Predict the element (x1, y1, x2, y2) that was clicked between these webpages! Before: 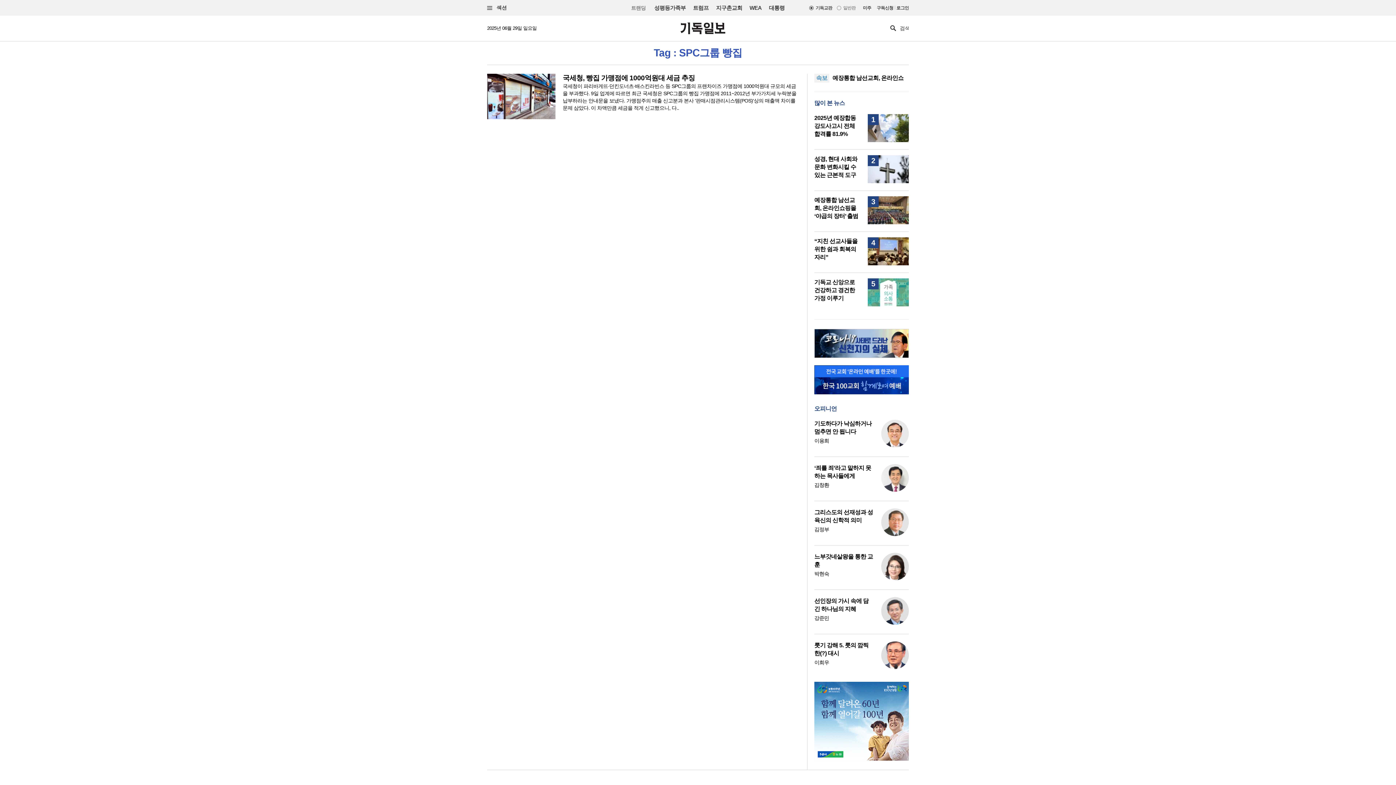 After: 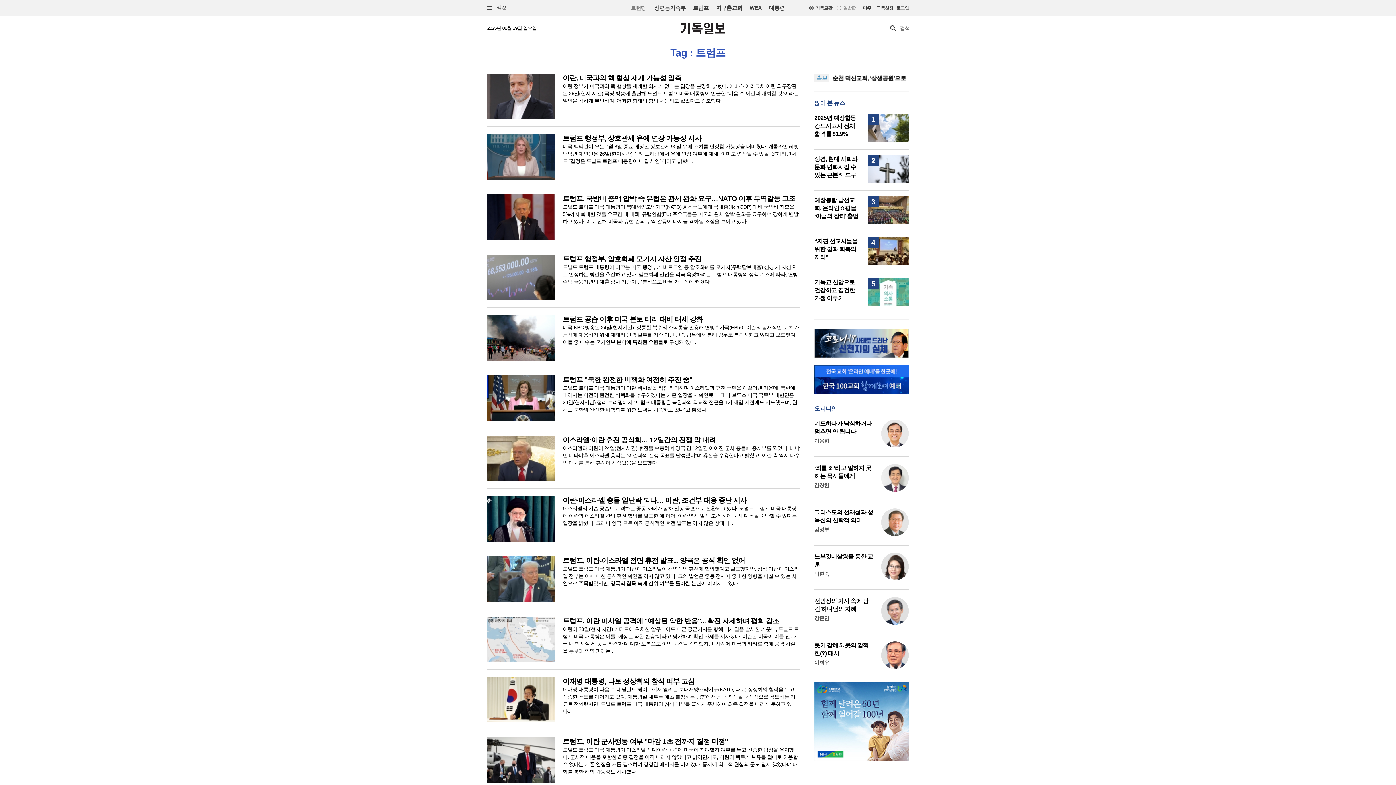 Action: bbox: (693, 4, 708, 10) label: 트럼프